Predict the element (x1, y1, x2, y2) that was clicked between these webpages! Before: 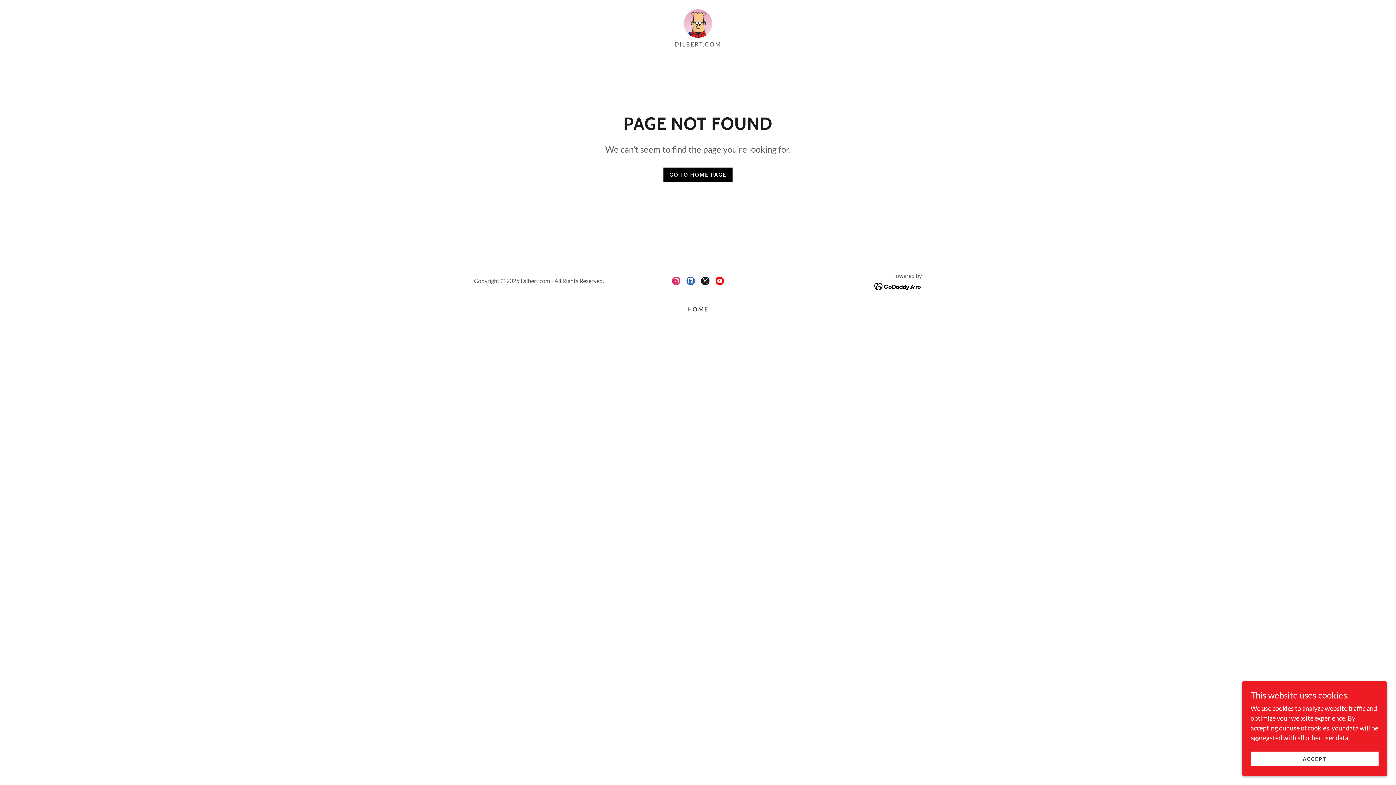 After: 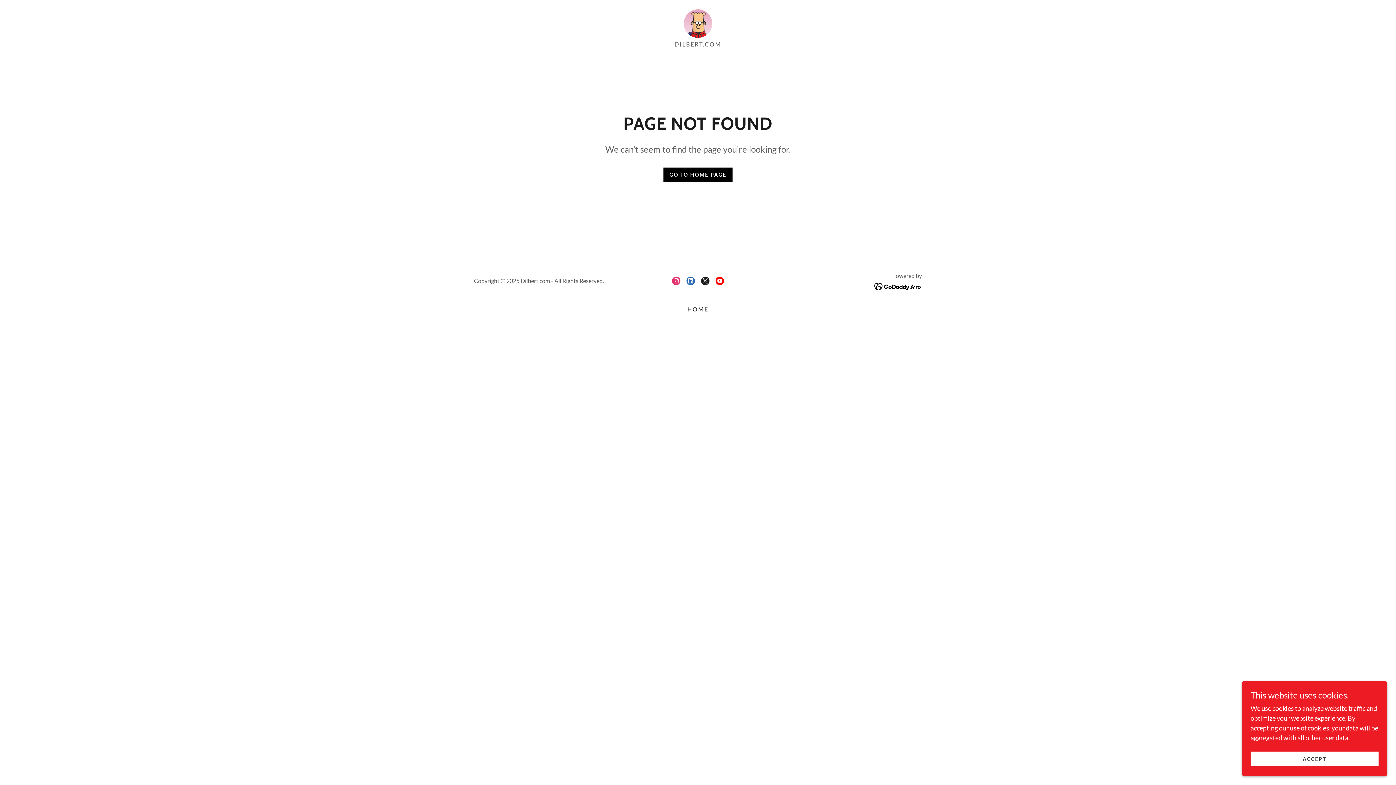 Action: label: LinkedIn Social Link bbox: (683, 273, 698, 288)